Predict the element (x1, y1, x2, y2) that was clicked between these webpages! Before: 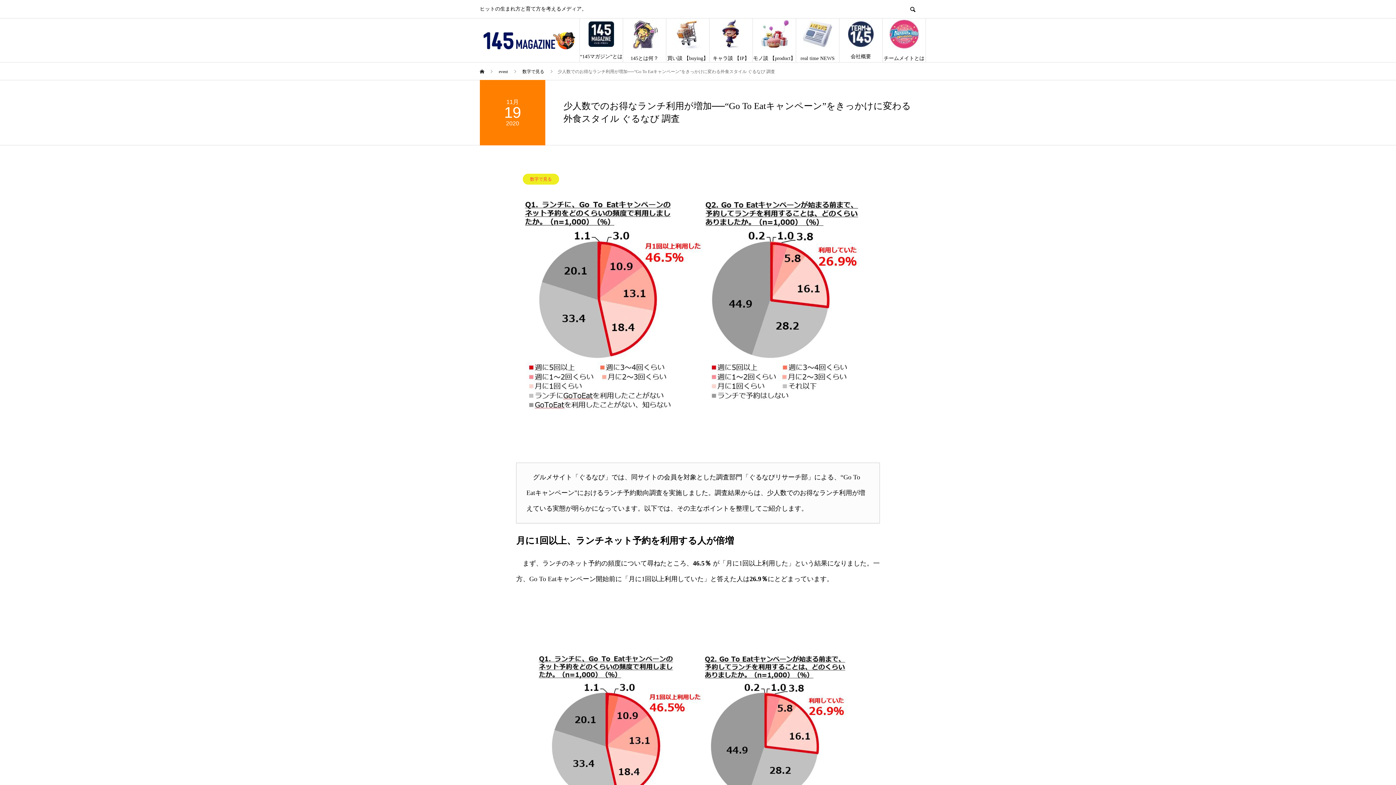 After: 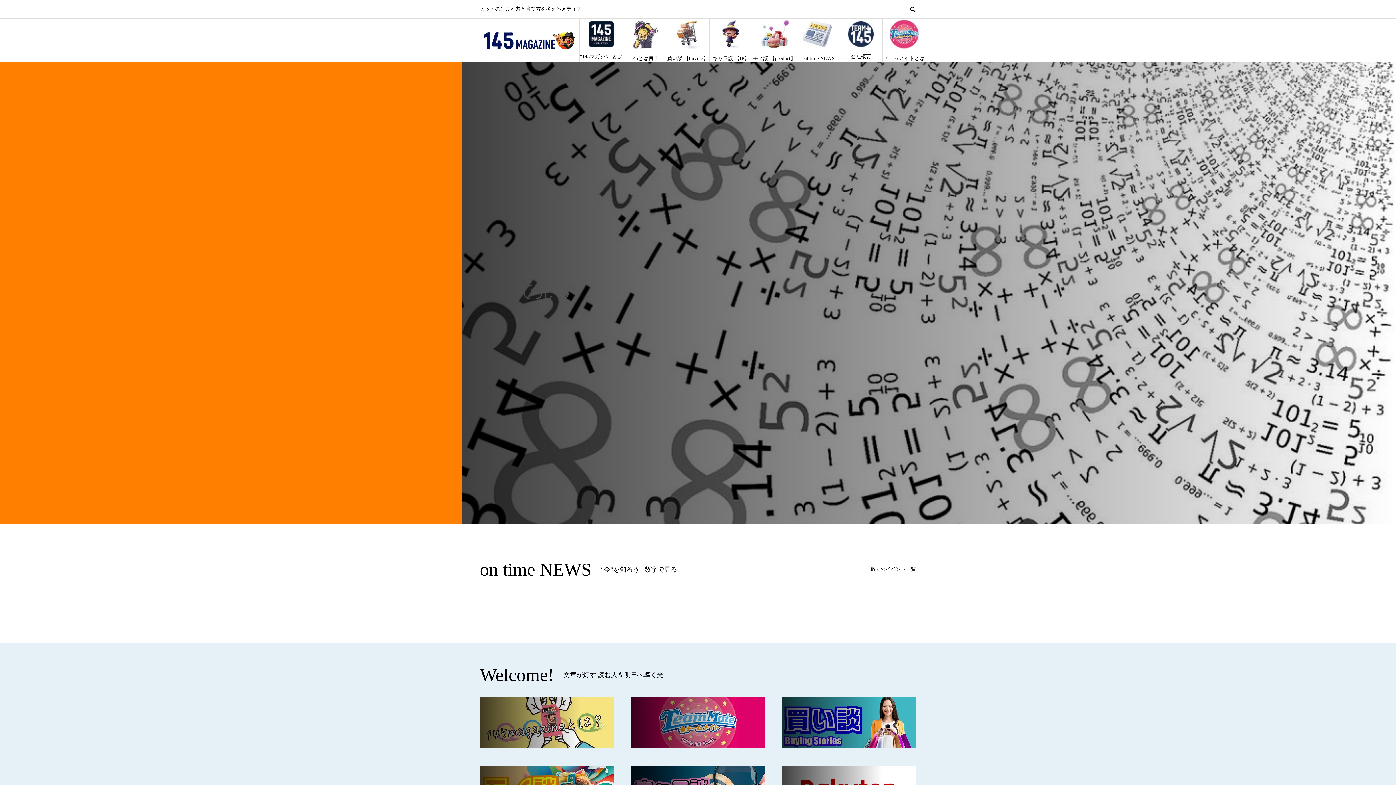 Action: bbox: (522, 69, 545, 74) label: 数字で見る 